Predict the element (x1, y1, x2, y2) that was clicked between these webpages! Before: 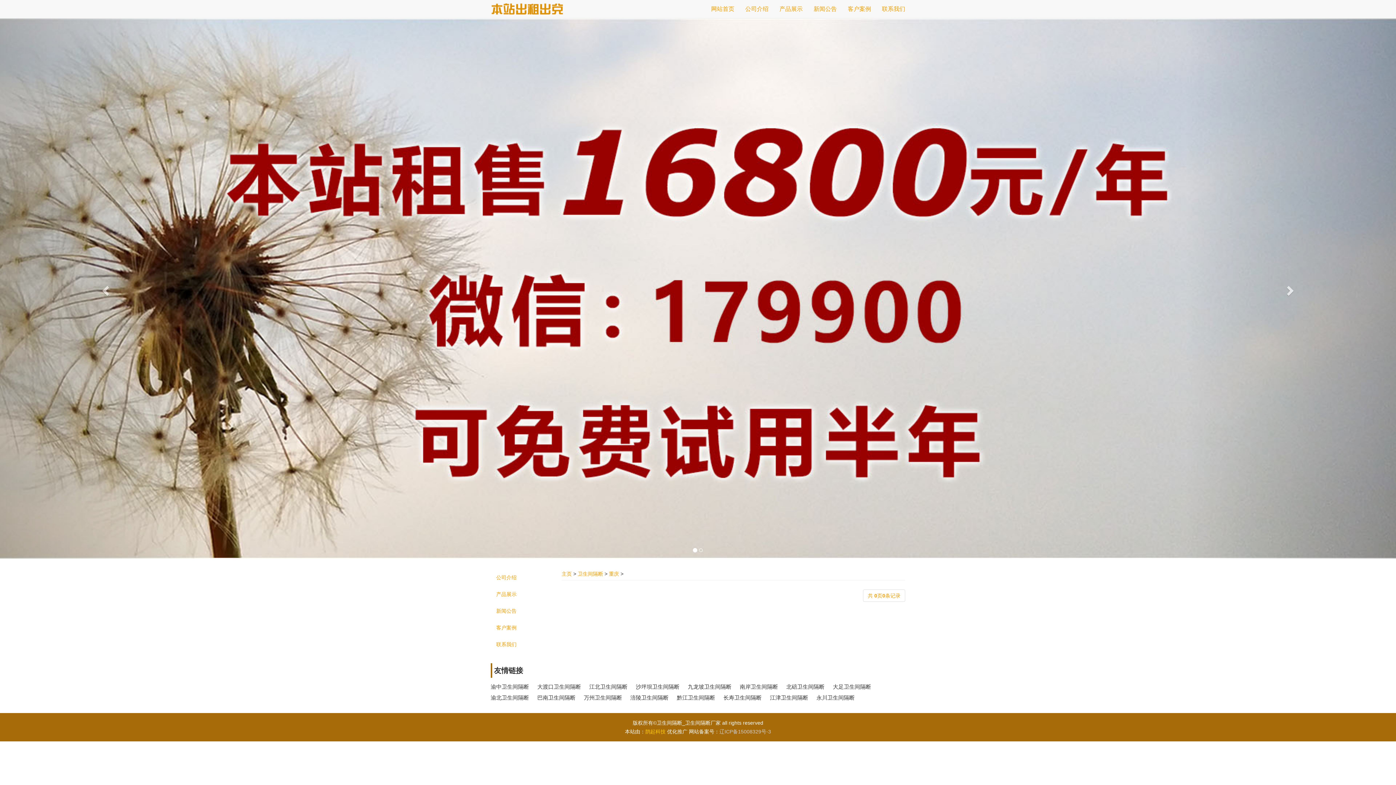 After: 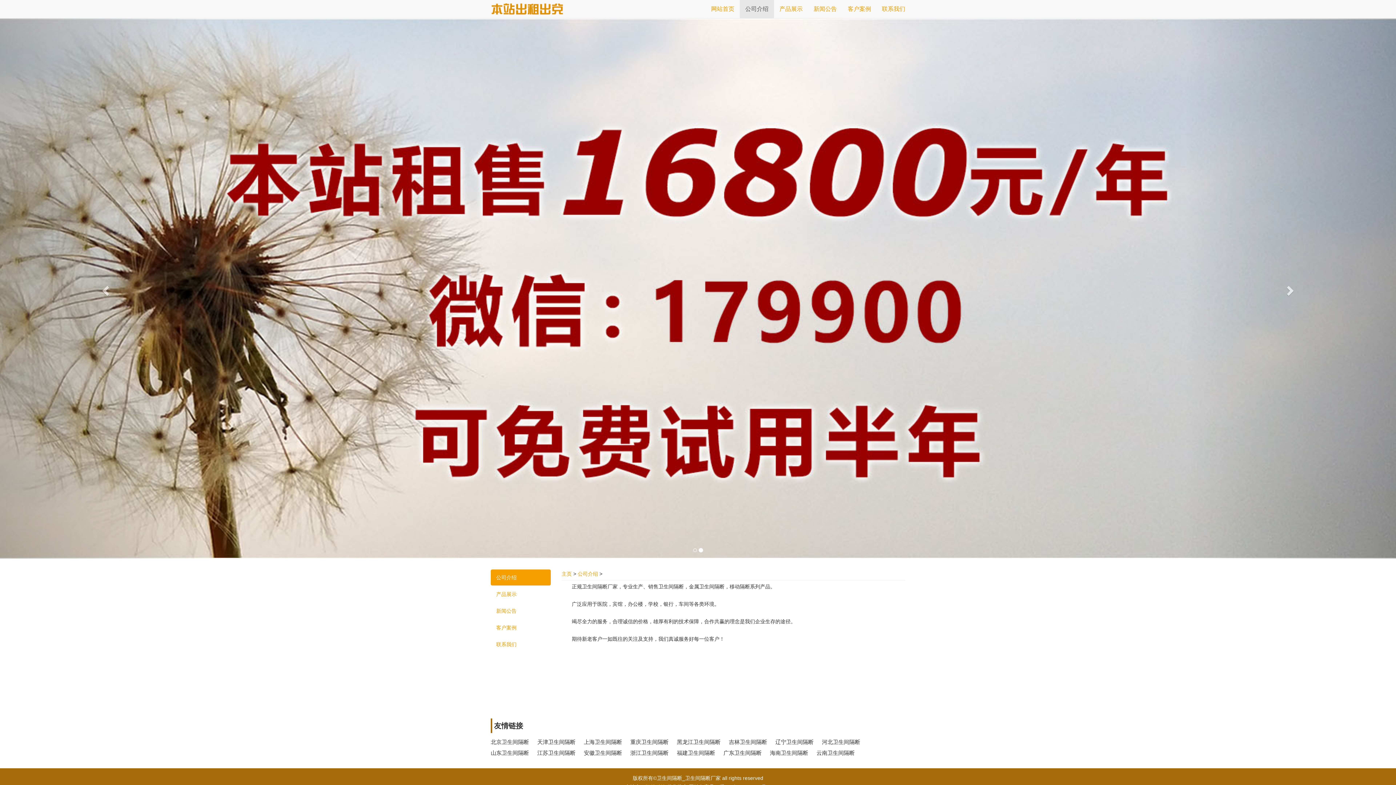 Action: bbox: (490, 569, 550, 585) label: 公司介绍